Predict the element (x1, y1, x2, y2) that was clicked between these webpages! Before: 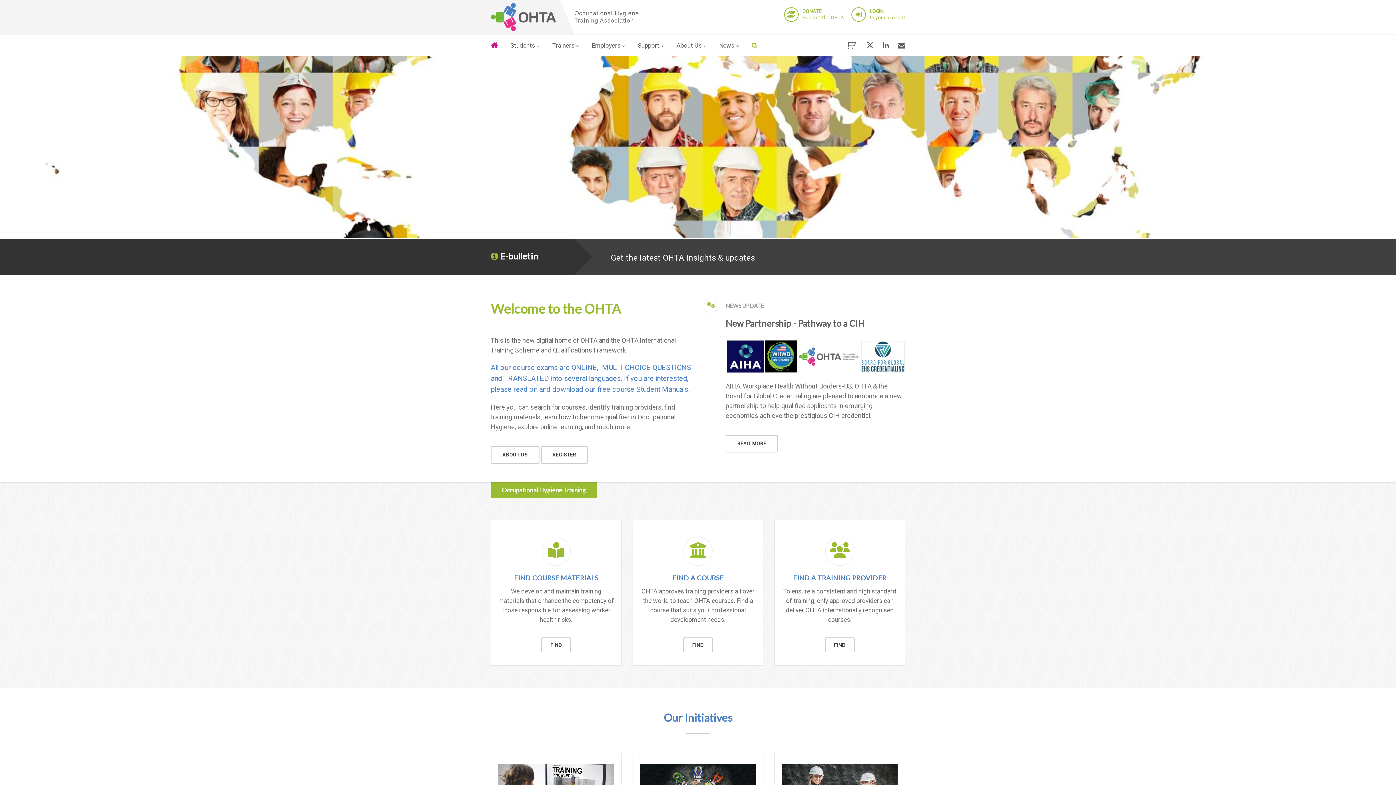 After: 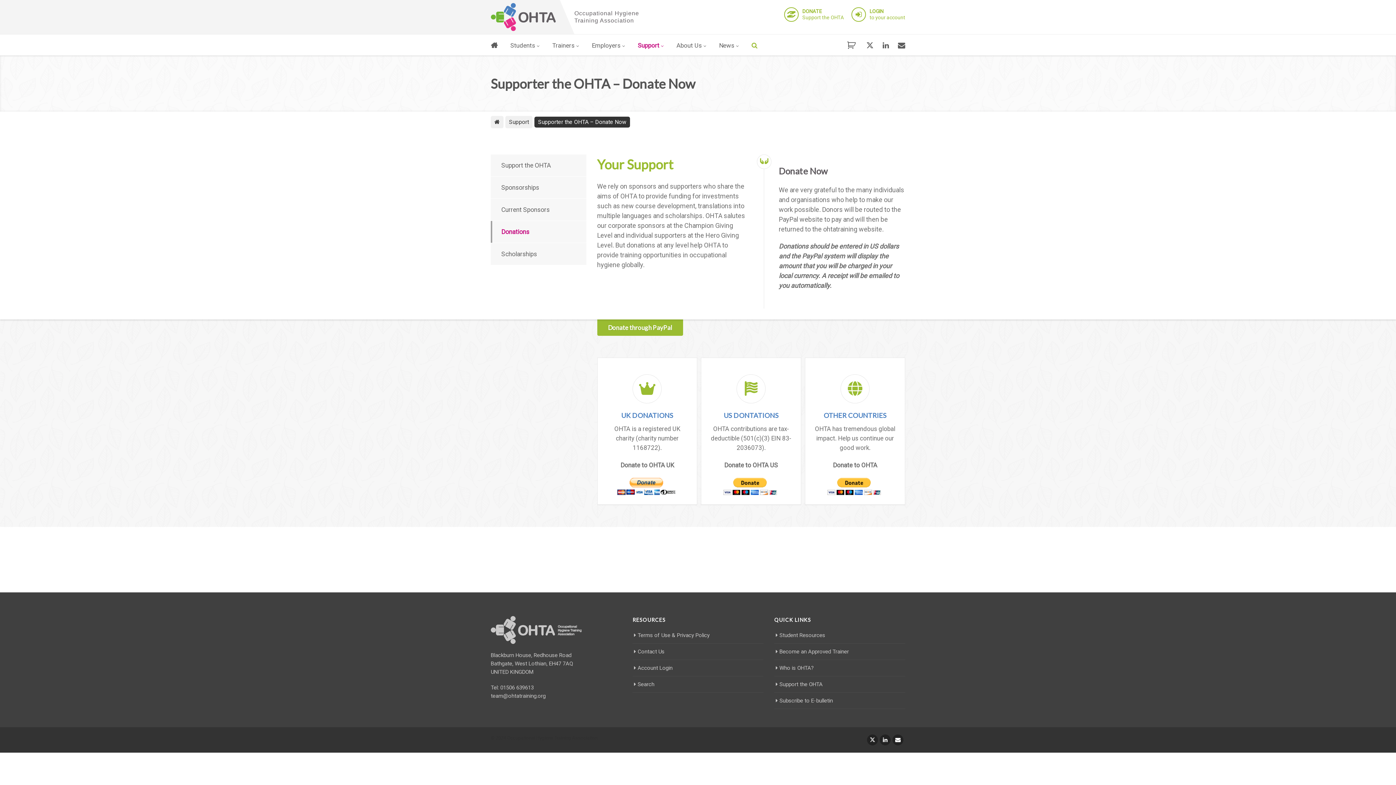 Action: label: DONATE
Support the OHTA bbox: (802, 8, 844, 20)